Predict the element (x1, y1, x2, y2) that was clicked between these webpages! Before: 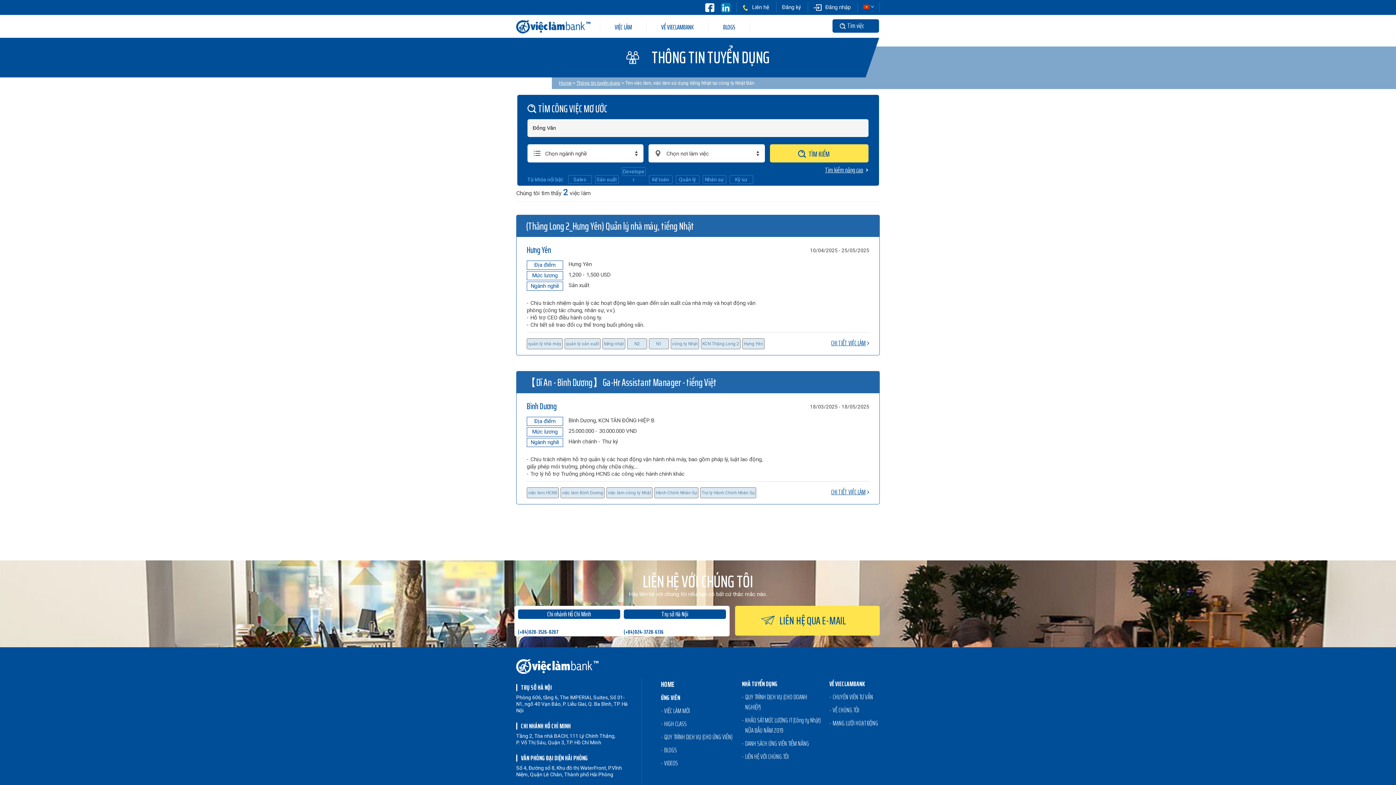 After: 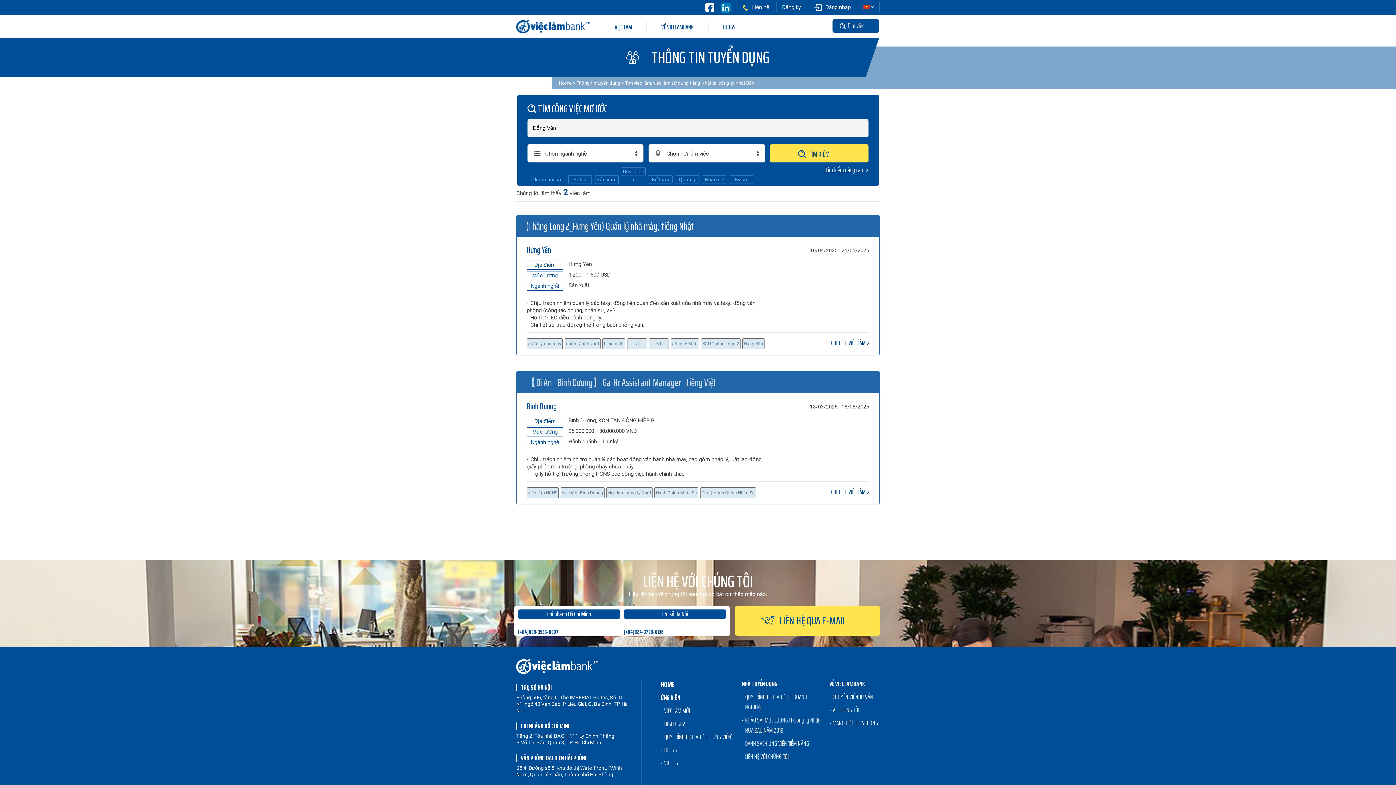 Action: label: 【Dĩ An - Bình Dương】Ga-Hr Assistant Manager - tiếng Việt bbox: (526, 374, 716, 390)